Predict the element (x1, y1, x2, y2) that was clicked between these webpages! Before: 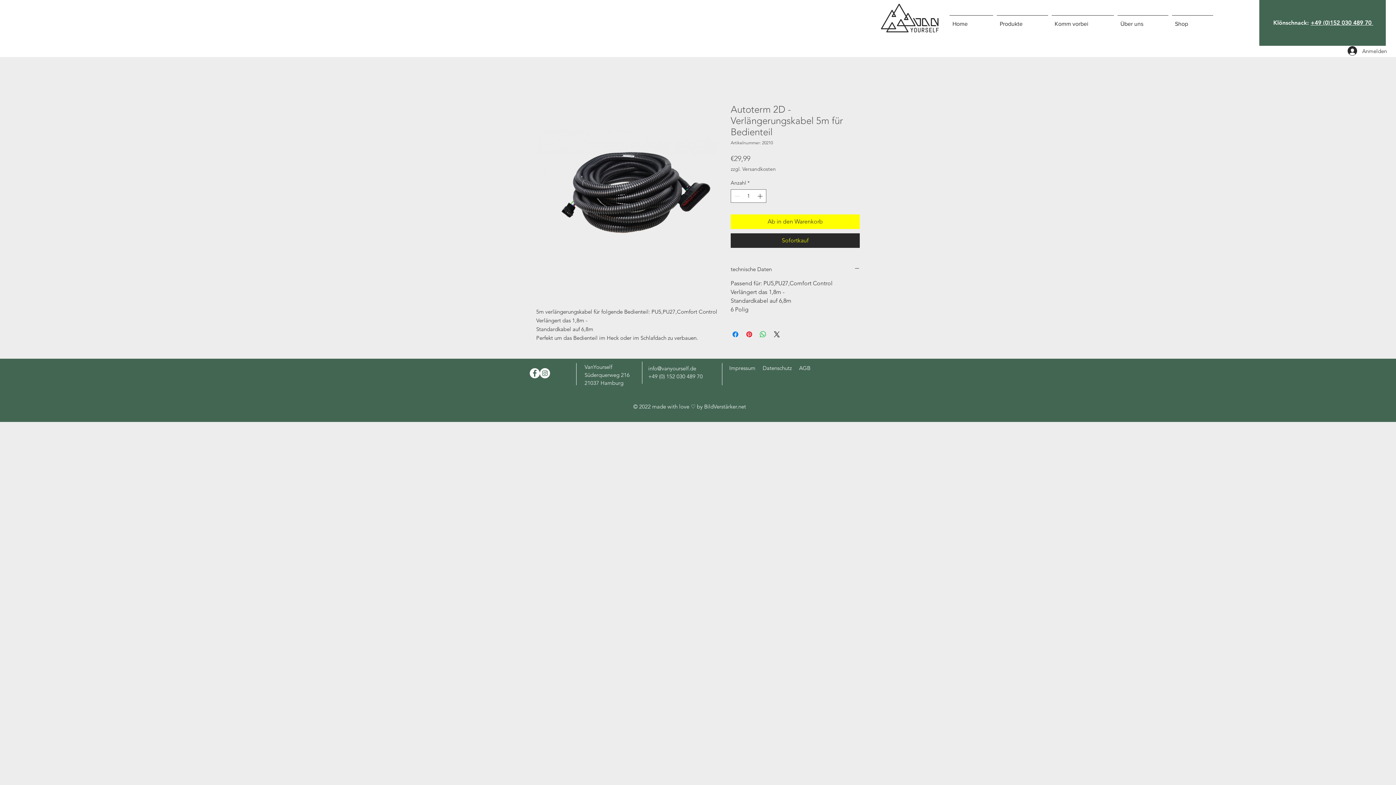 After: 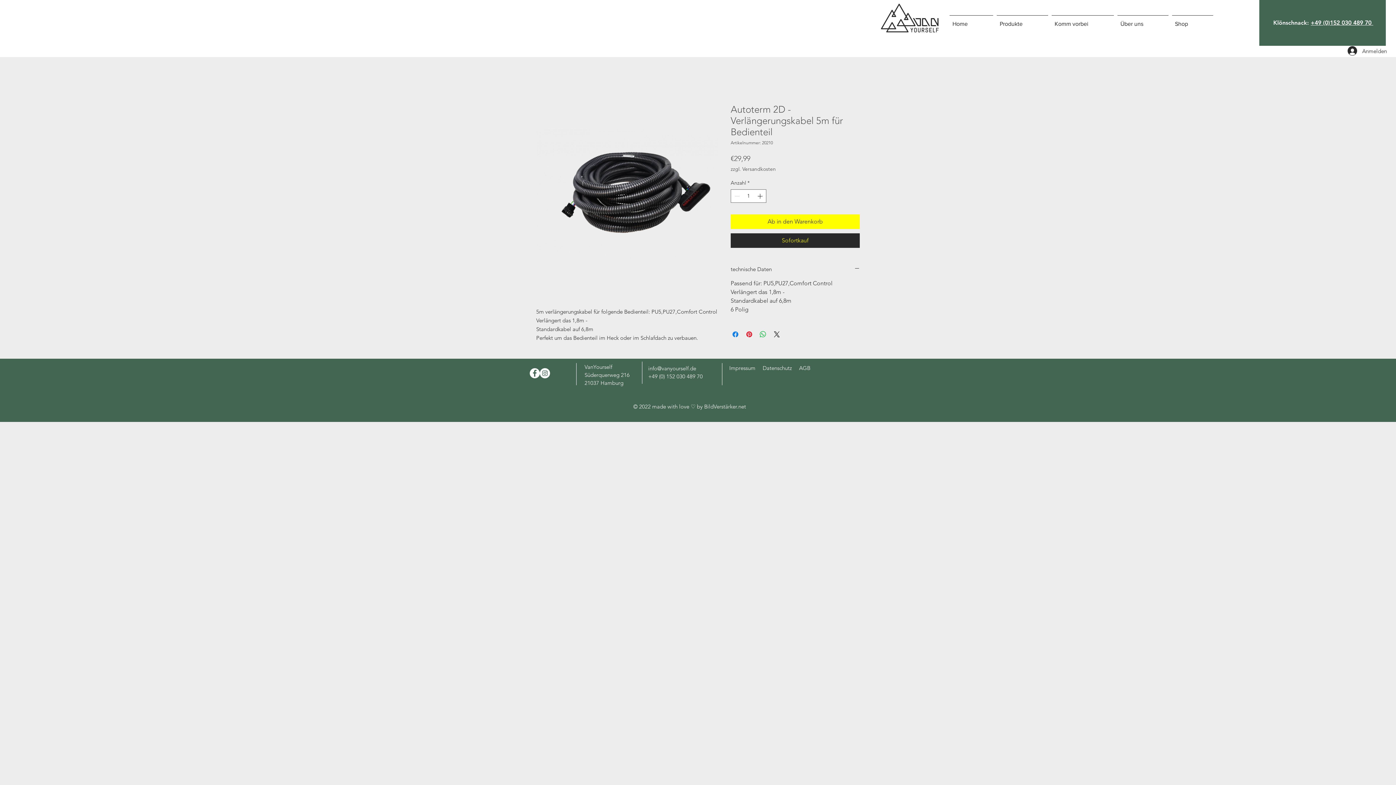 Action: bbox: (648, 365, 696, 372) label: info@vanyourself.de